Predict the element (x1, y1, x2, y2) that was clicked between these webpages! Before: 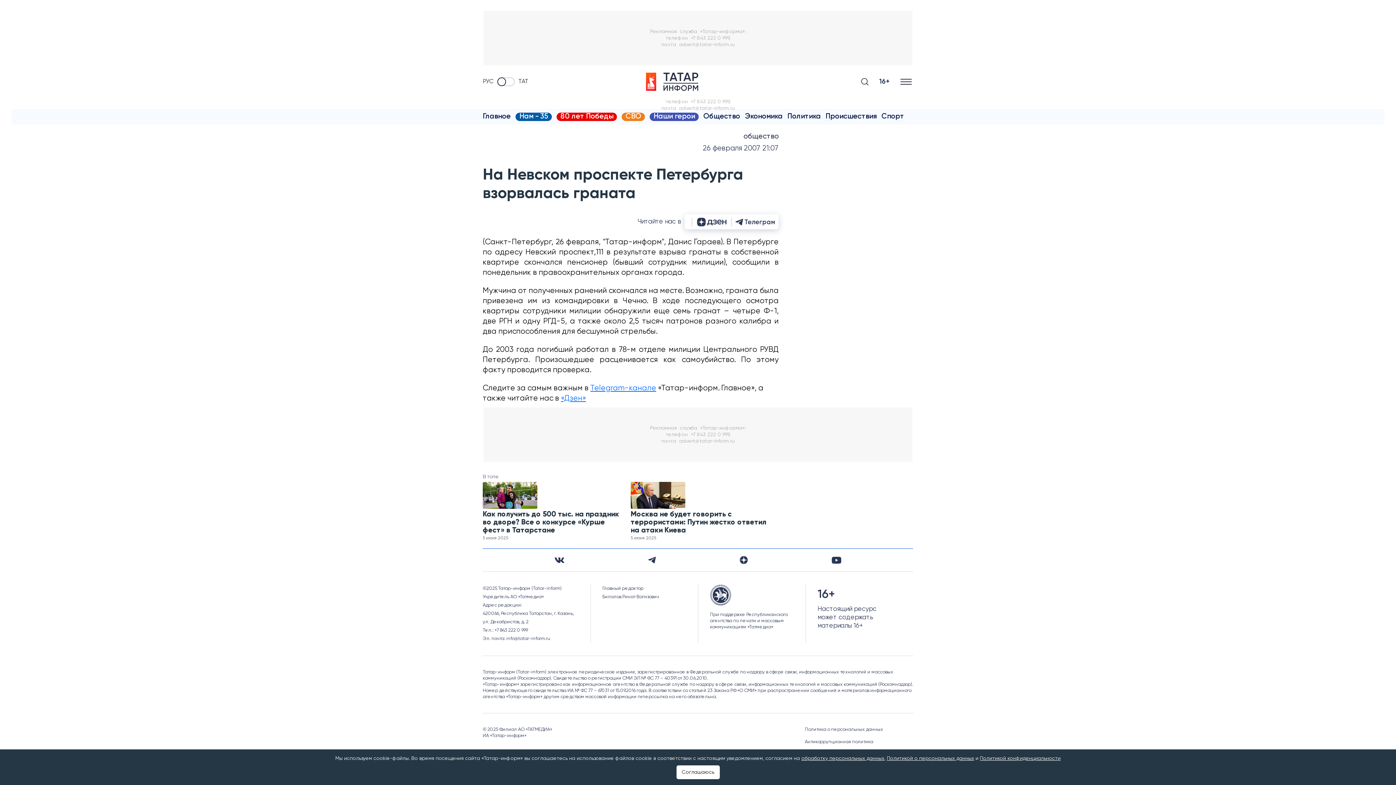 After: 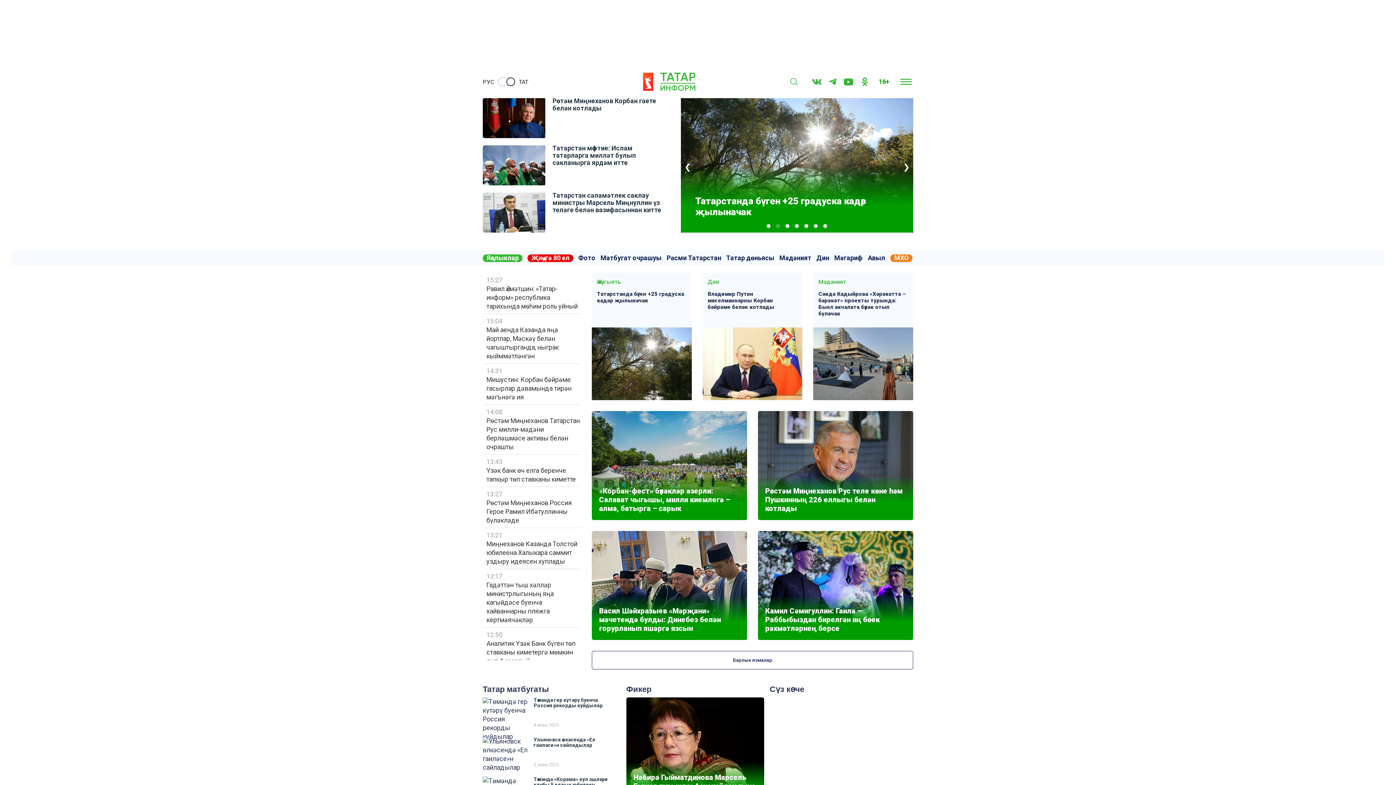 Action: bbox: (518, 78, 528, 85) label: ТАТ